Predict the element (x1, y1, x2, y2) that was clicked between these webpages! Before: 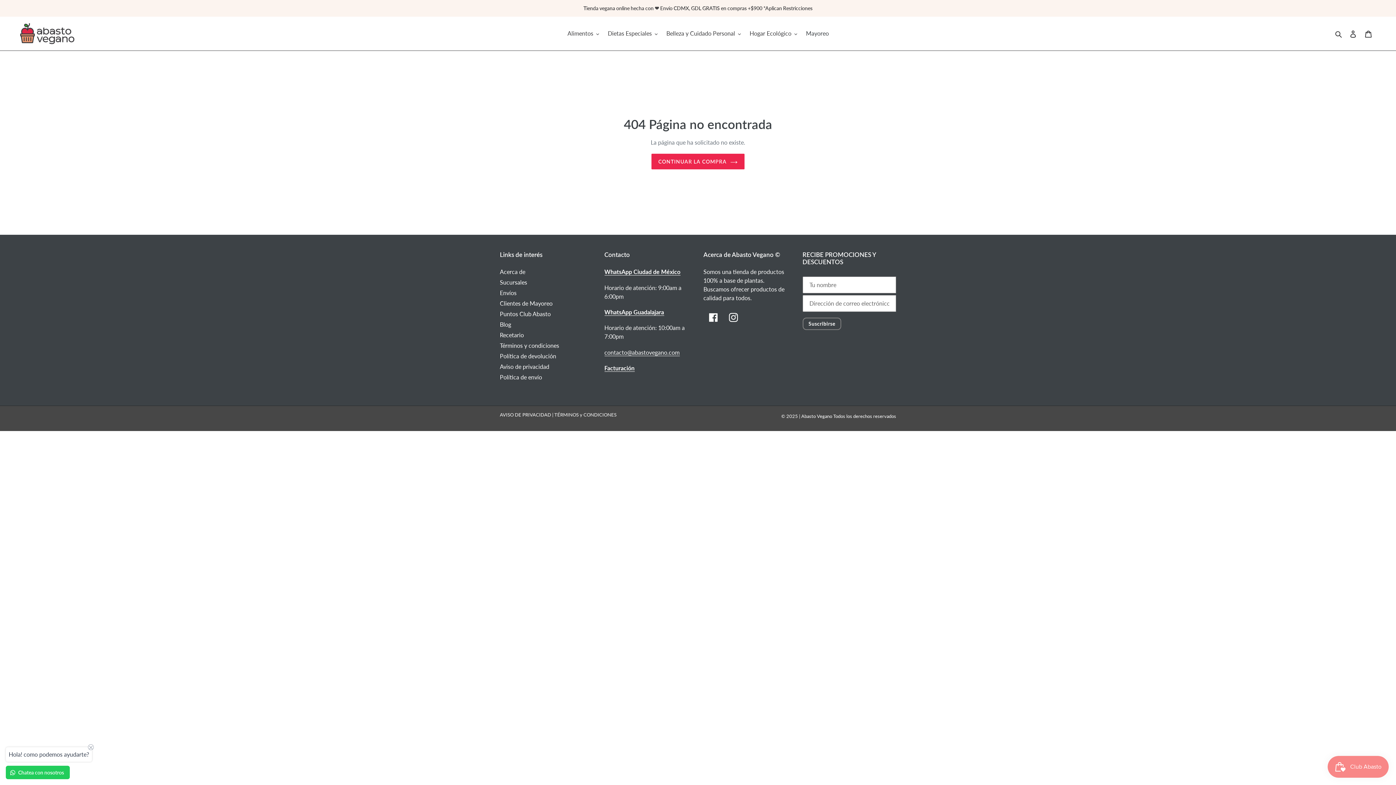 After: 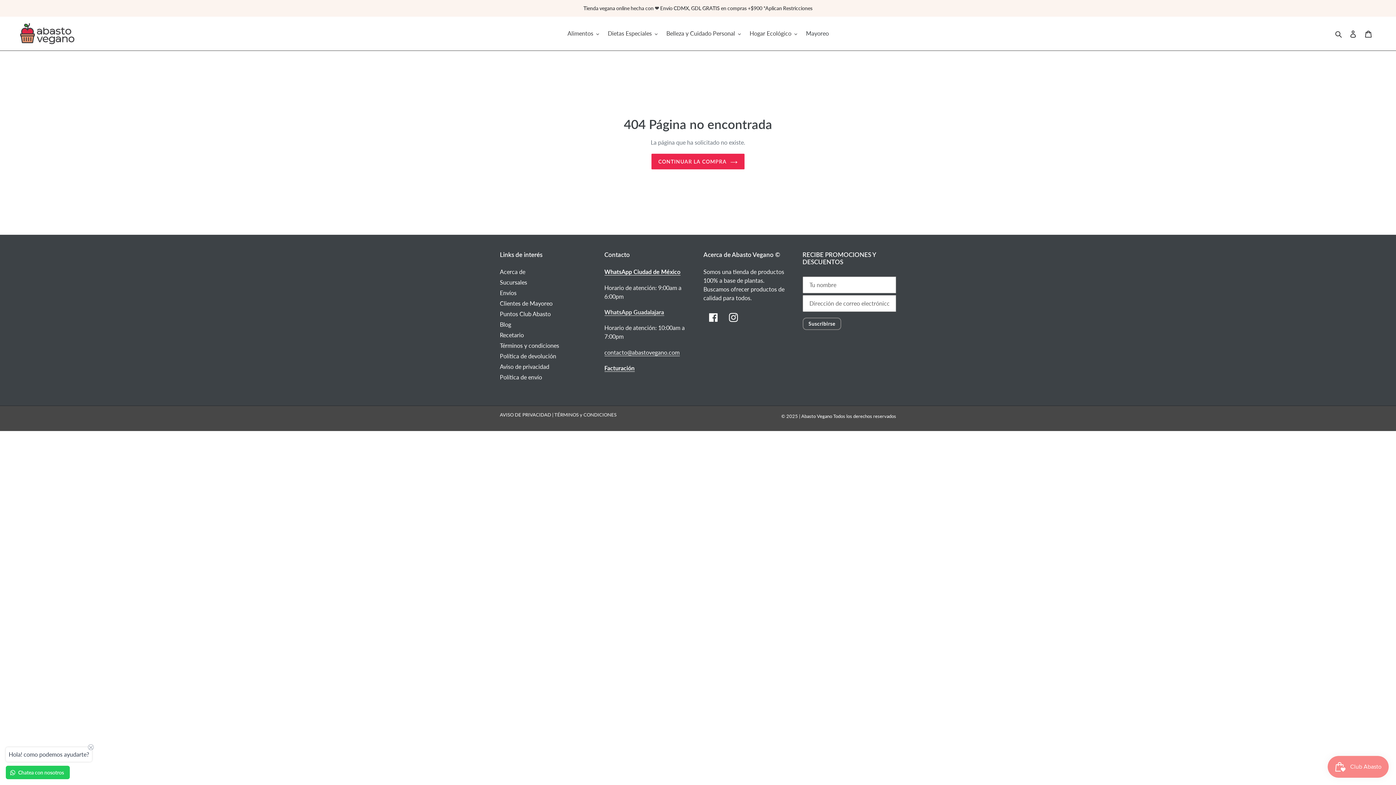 Action: label: WhatsApp Guadalajara bbox: (604, 308, 664, 316)